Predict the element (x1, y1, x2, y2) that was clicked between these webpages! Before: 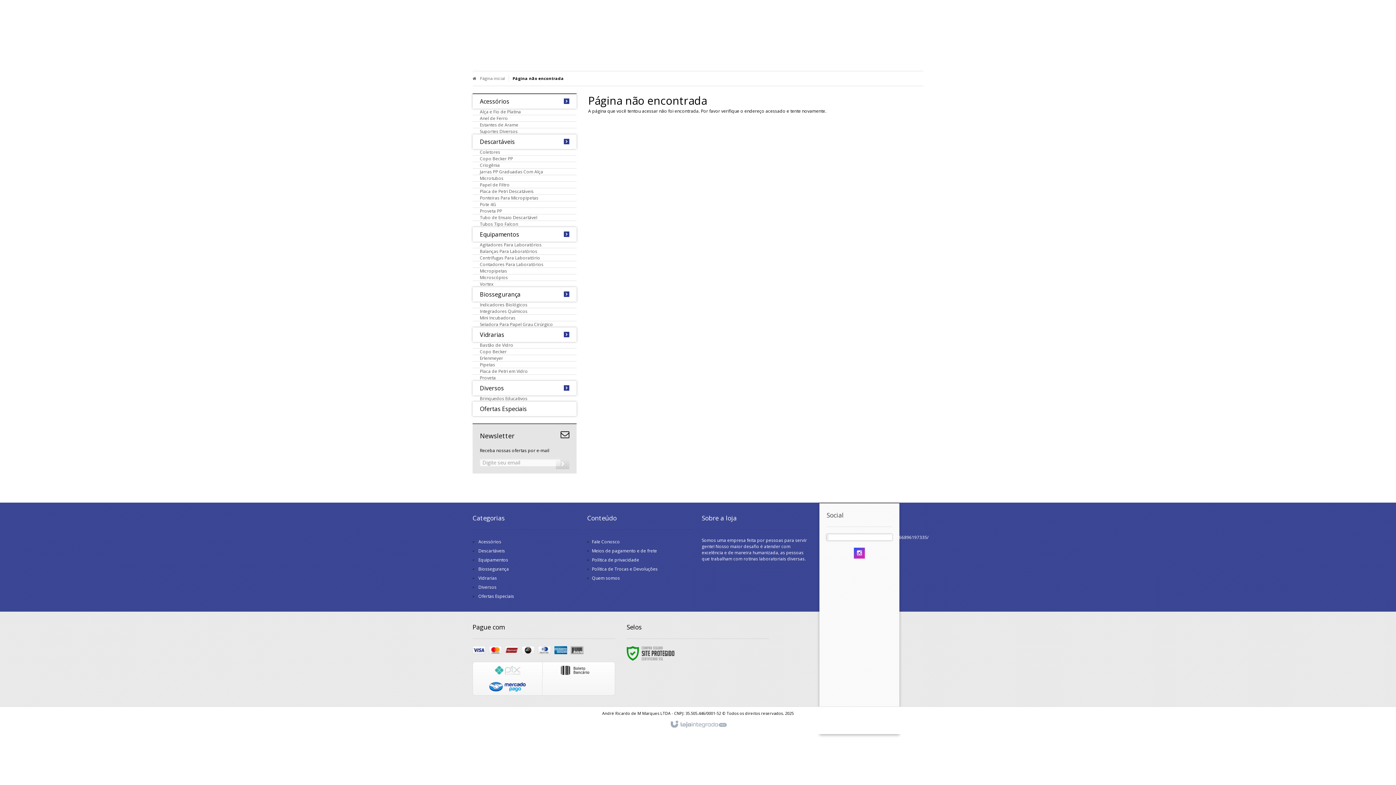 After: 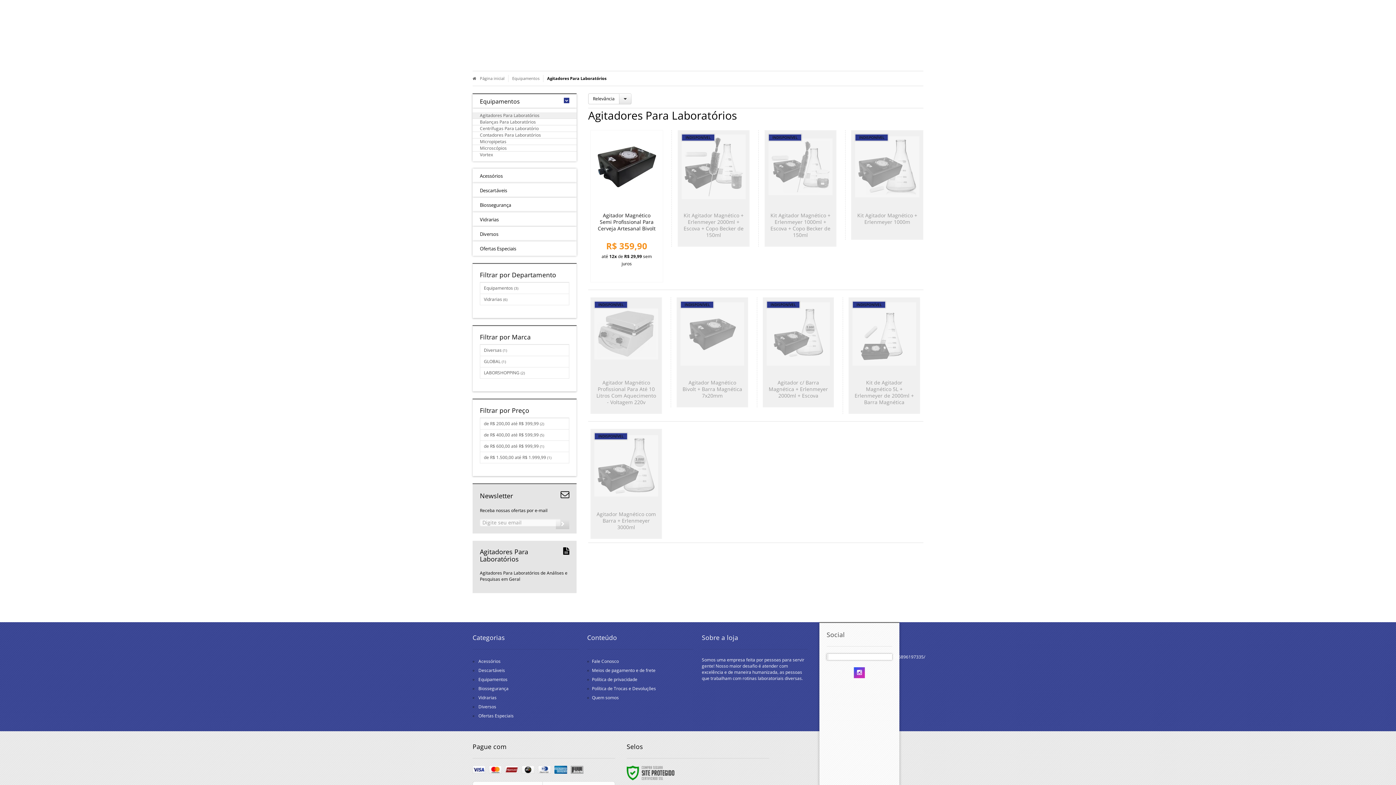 Action: label: Agitadores Para Laboratórios bbox: (480, 241, 569, 248)